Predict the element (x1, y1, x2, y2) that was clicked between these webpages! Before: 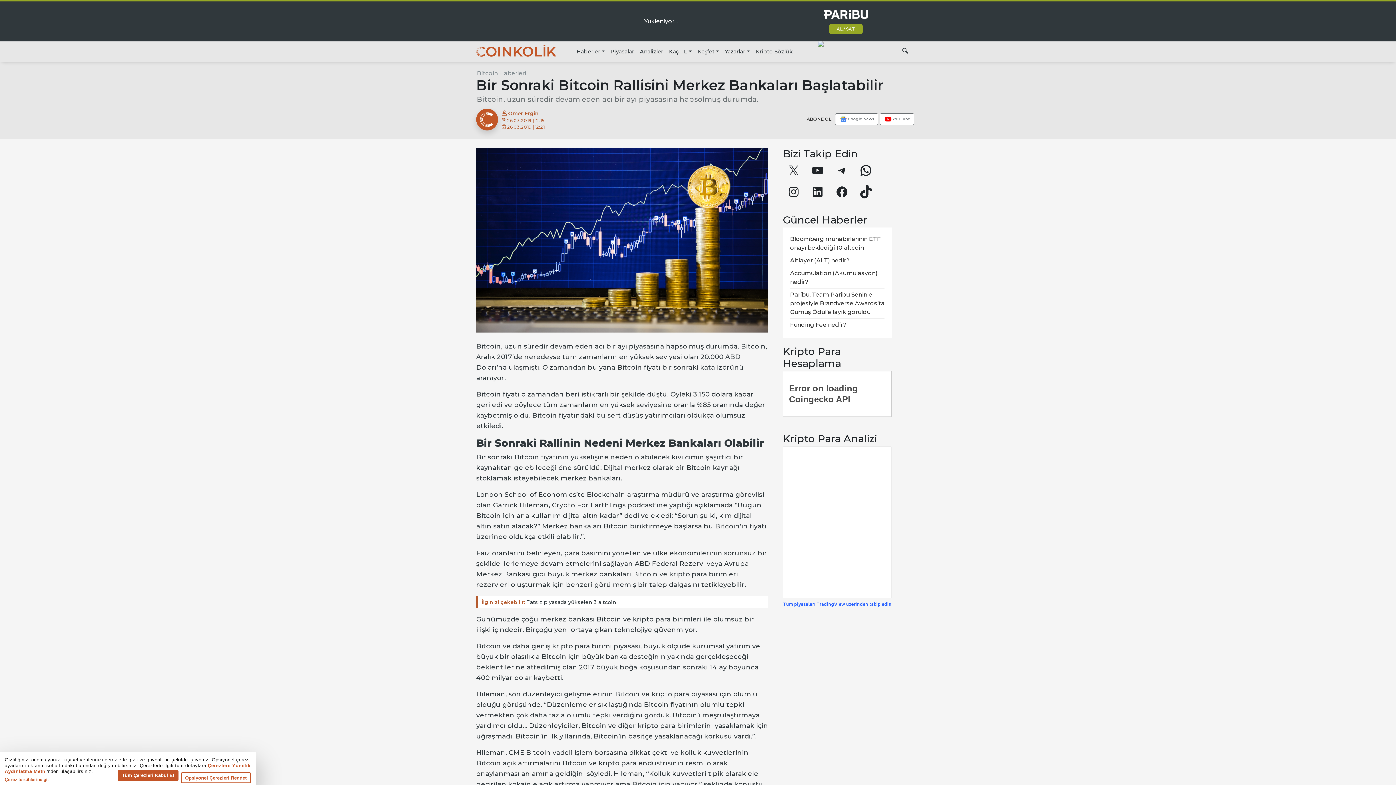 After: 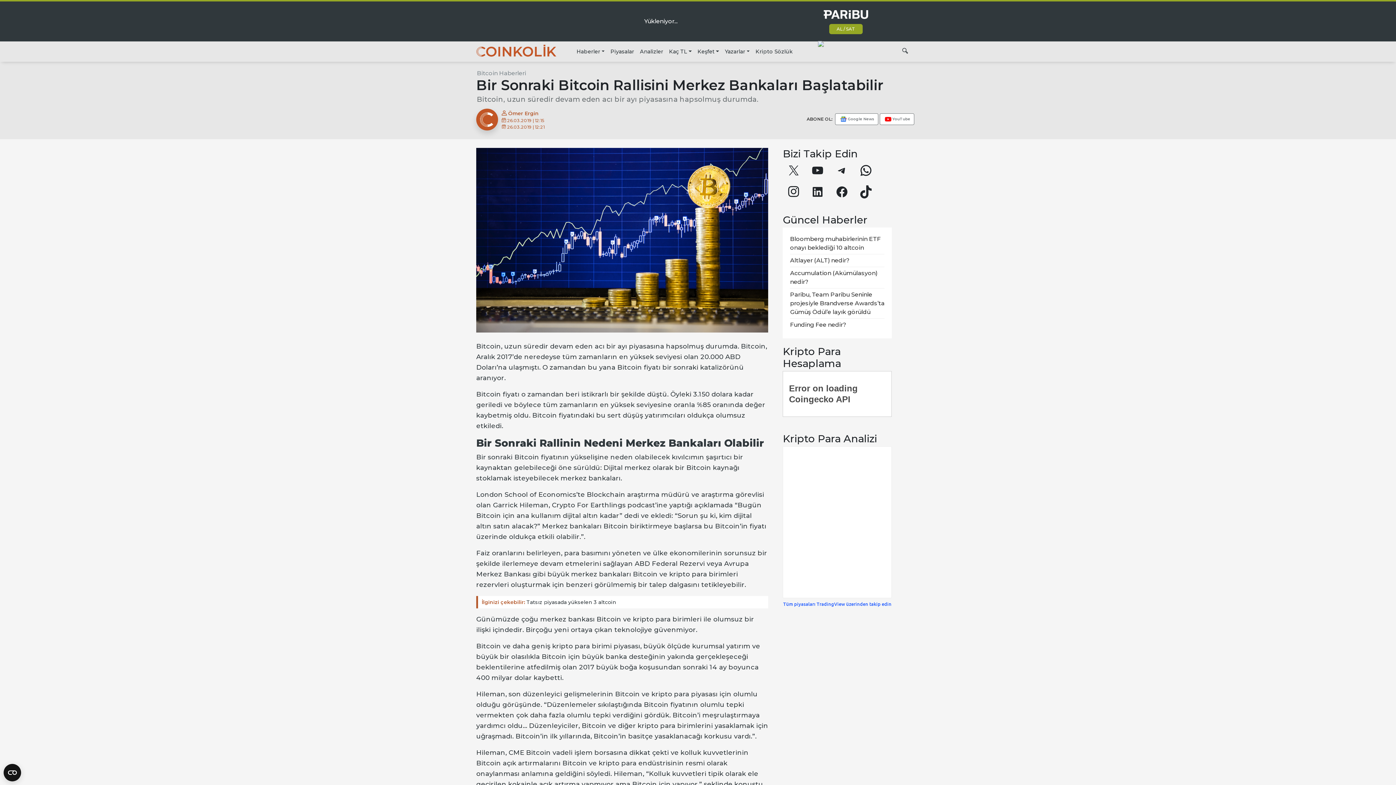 Action: label: Instagram bbox: (784, 182, 802, 201)